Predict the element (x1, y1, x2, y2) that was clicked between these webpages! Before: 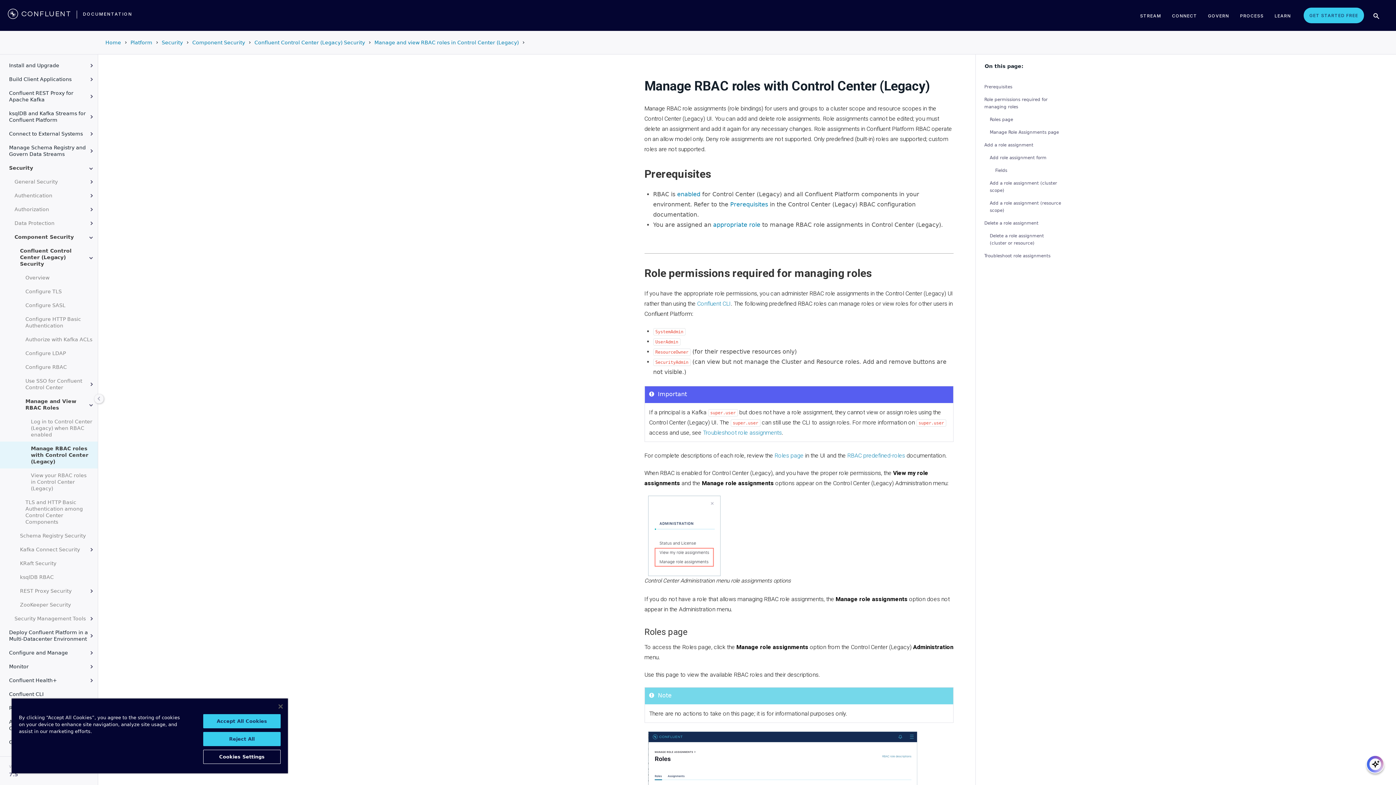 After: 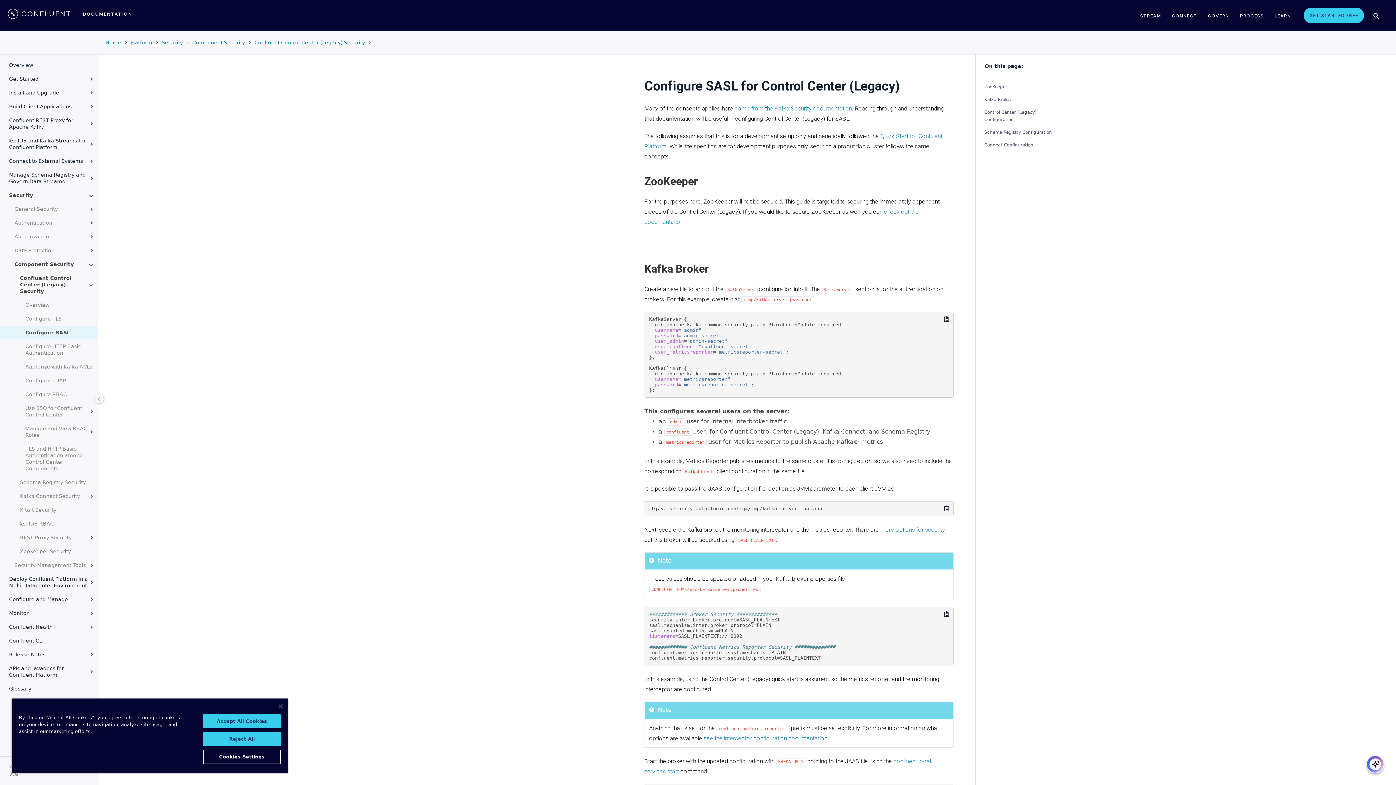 Action: label: Configure SASL bbox: (16, 298, 97, 312)